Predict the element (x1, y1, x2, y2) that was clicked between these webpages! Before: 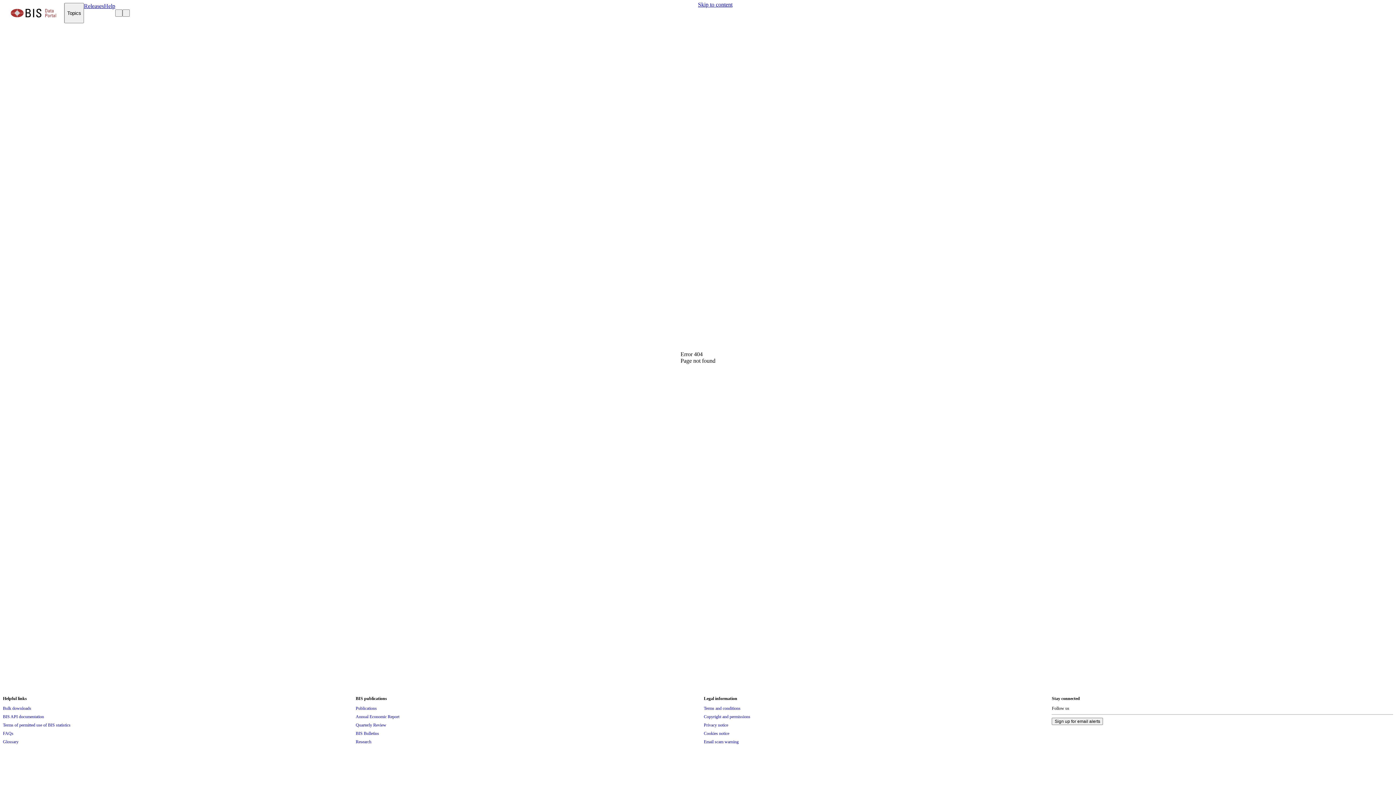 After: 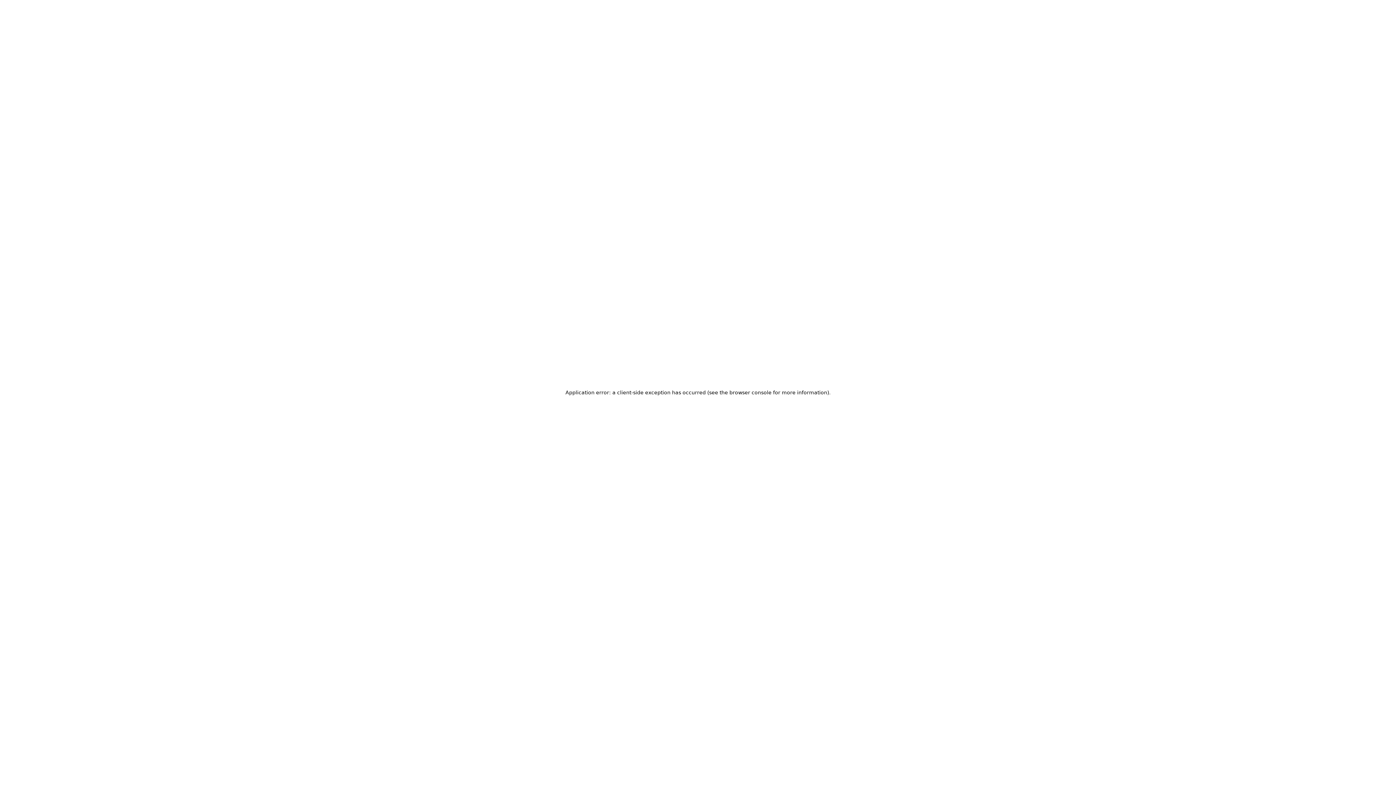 Action: bbox: (104, 2, 115, 23) label: Help